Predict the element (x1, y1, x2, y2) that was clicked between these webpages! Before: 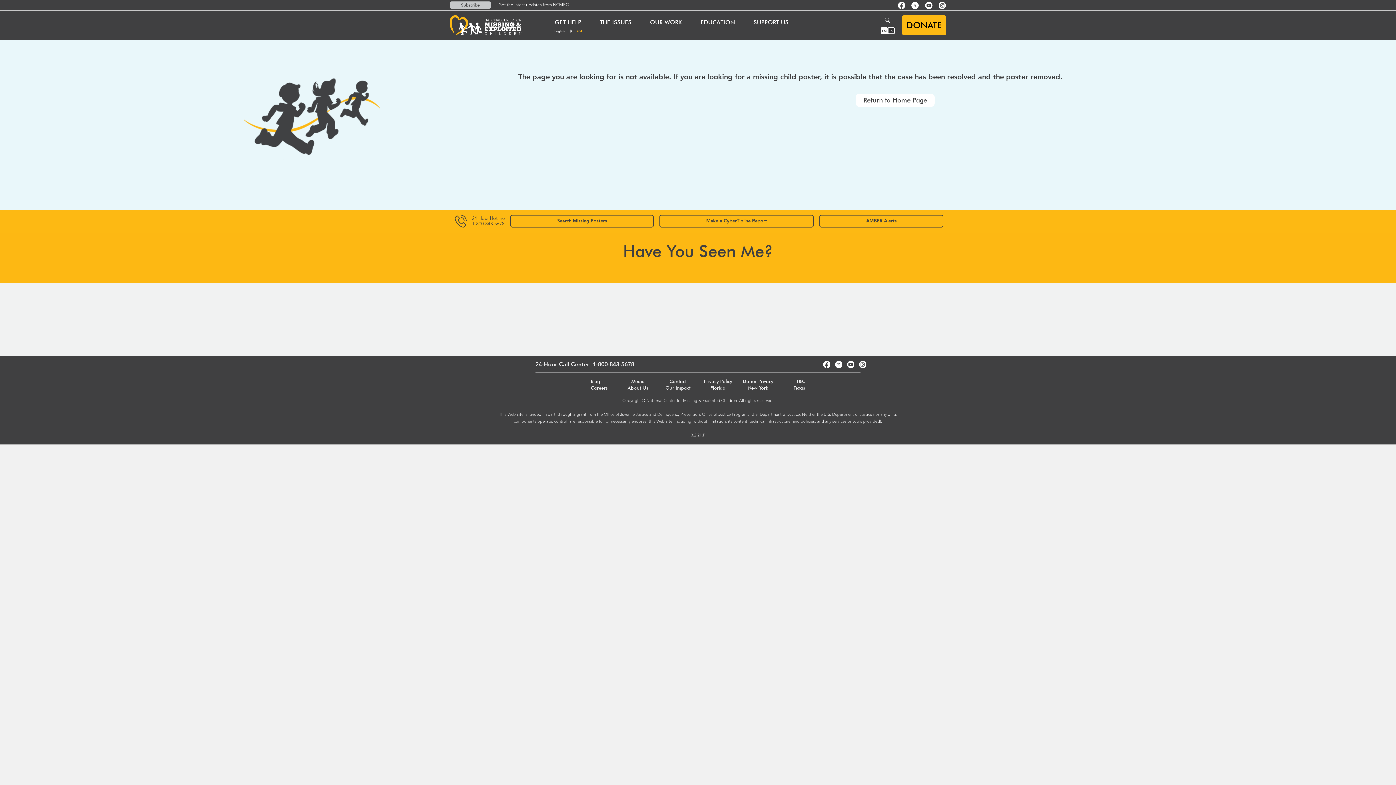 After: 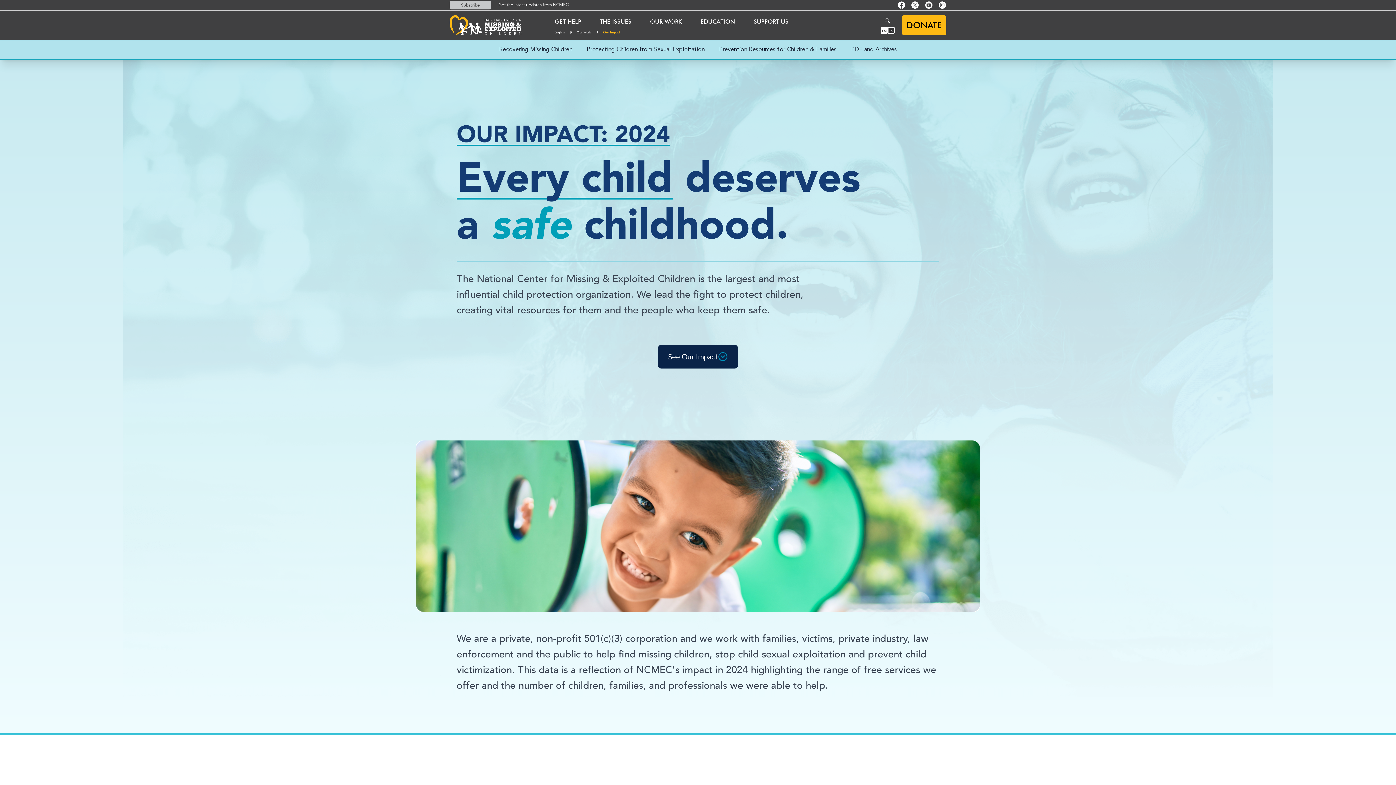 Action: label: Our Impact bbox: (665, 385, 690, 390)